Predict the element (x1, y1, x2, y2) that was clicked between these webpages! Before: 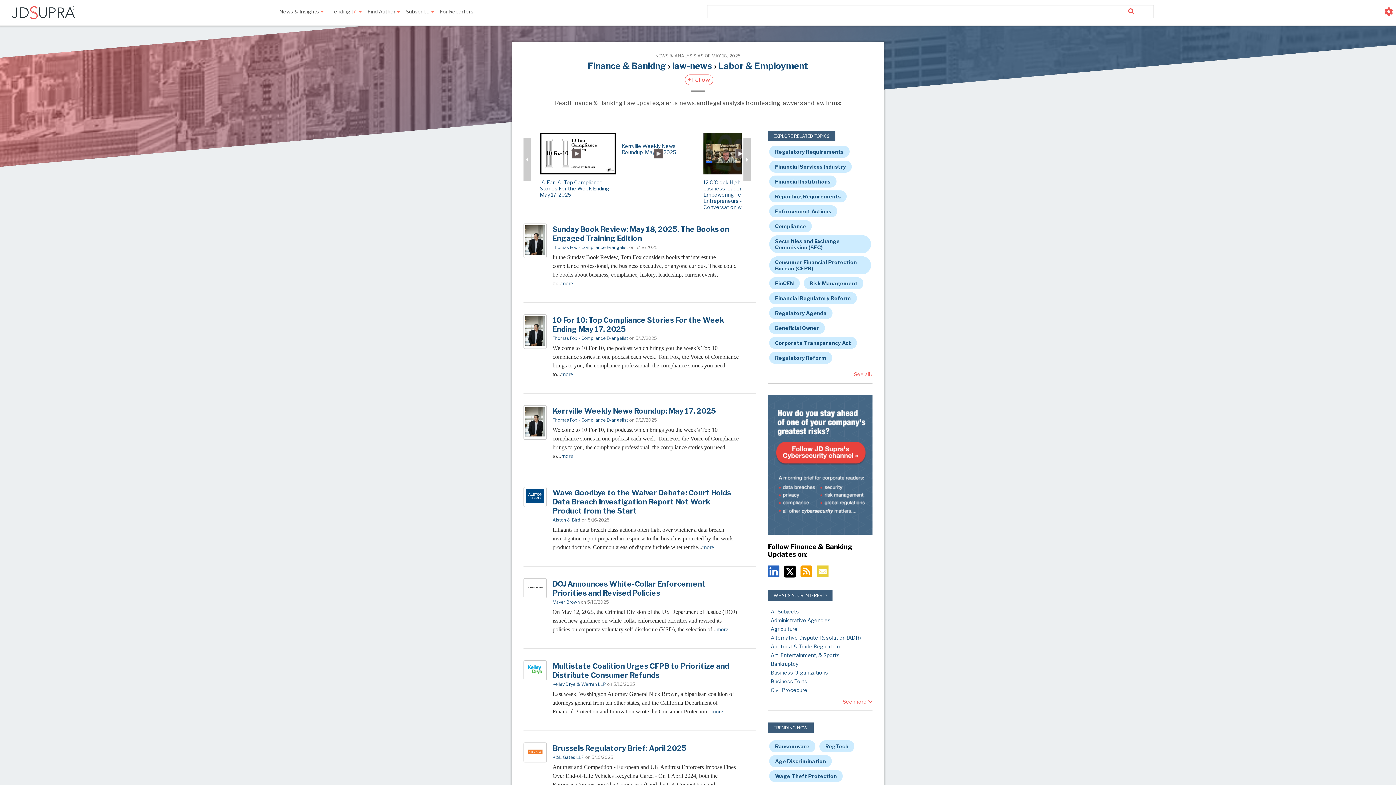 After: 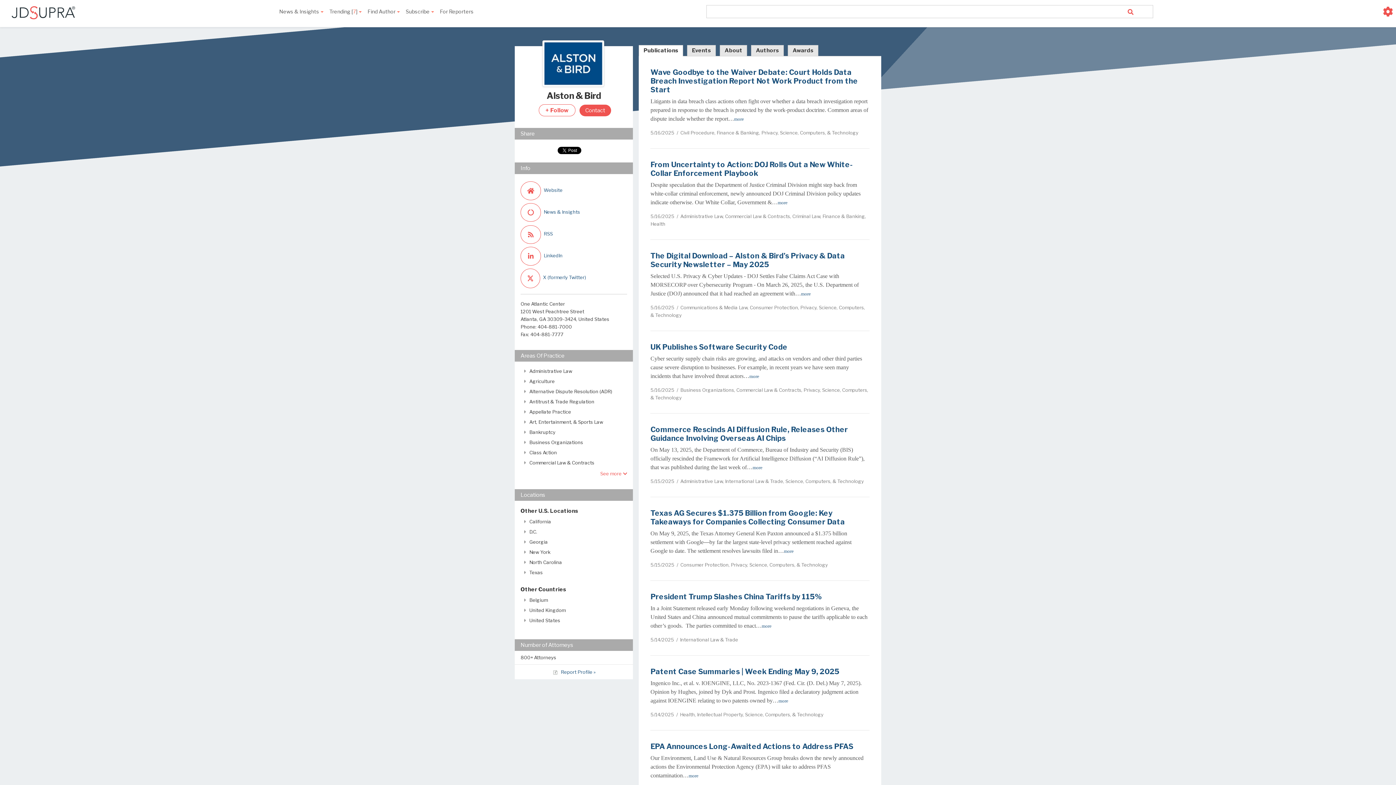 Action: label: Alston & Bird bbox: (552, 517, 580, 522)